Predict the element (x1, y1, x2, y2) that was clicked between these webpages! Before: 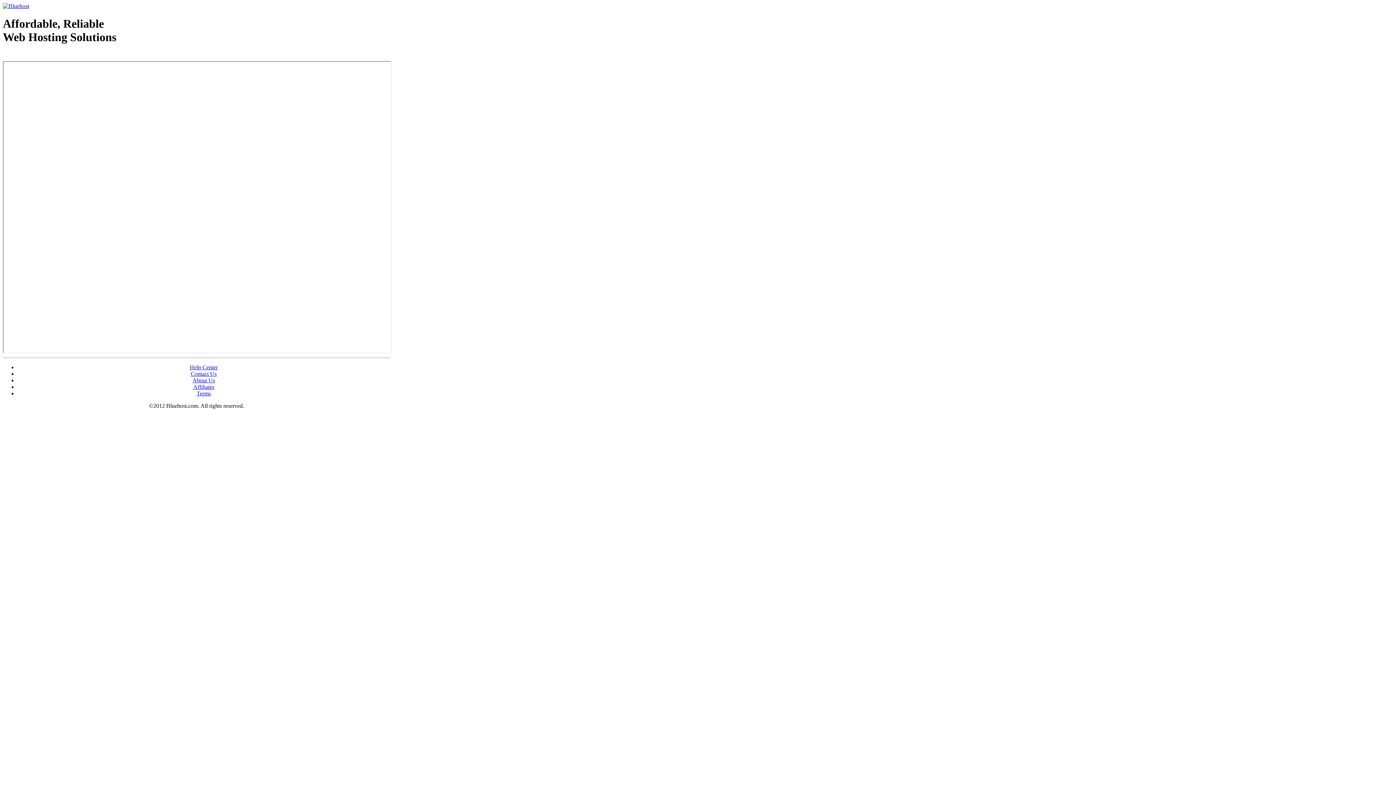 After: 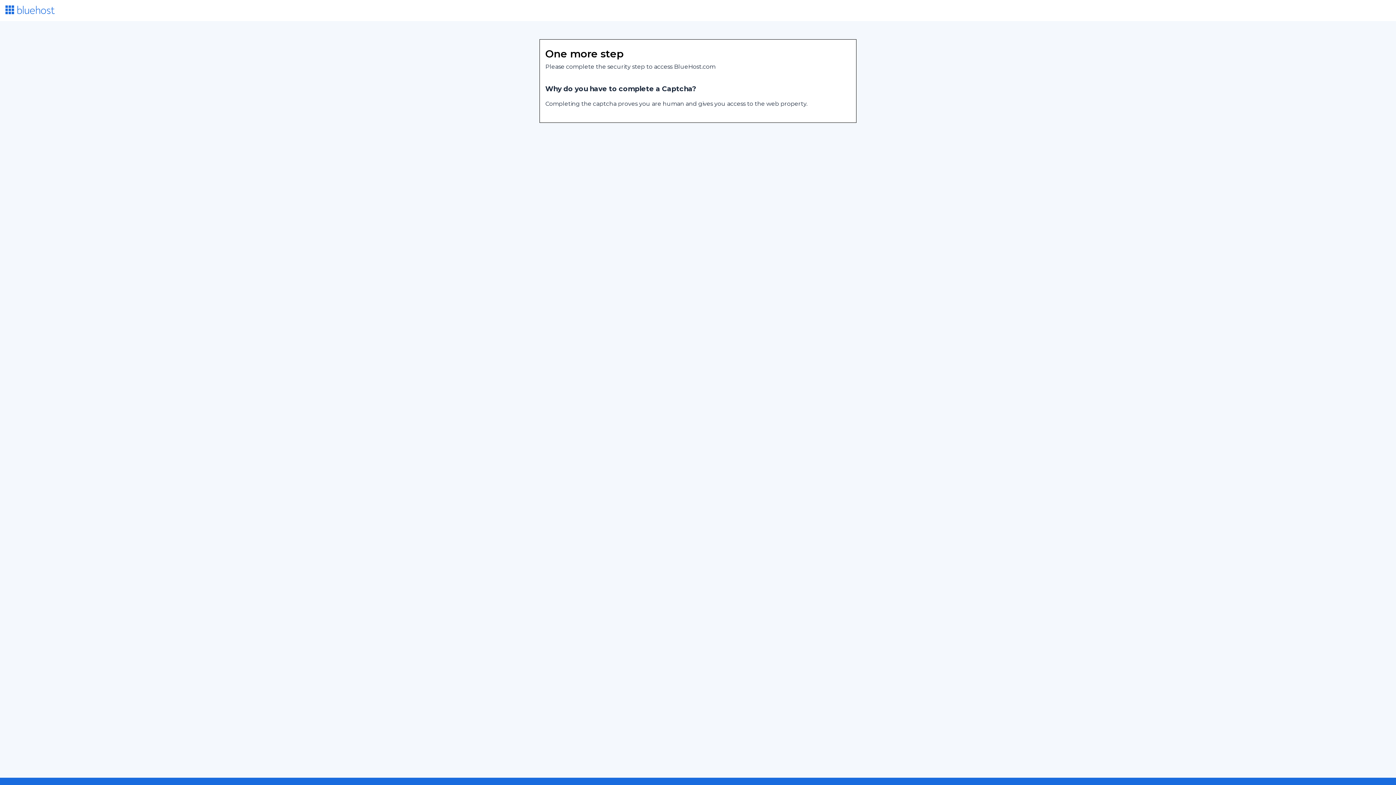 Action: bbox: (189, 364, 217, 370) label: Help Center